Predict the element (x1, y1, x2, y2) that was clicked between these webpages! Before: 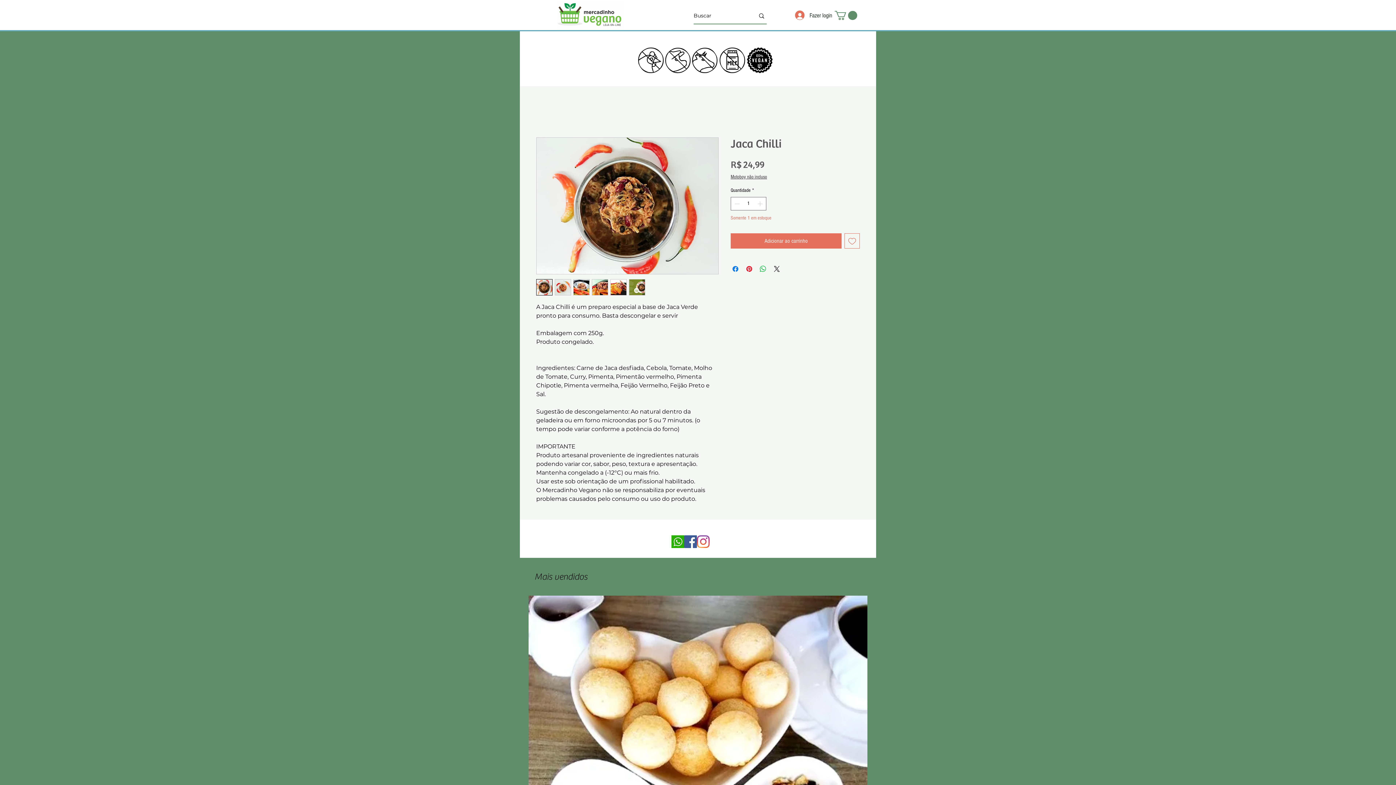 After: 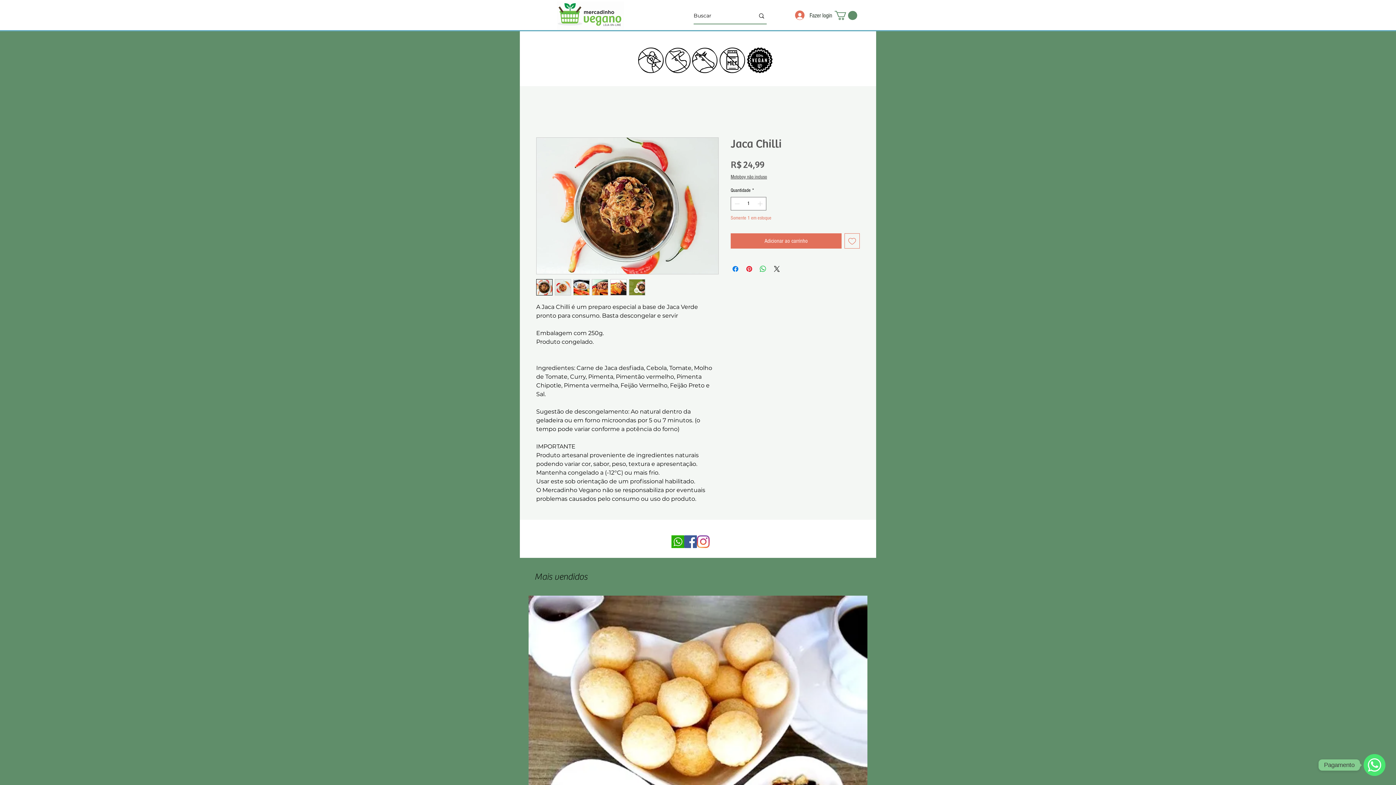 Action: bbox: (536, 279, 552, 295)